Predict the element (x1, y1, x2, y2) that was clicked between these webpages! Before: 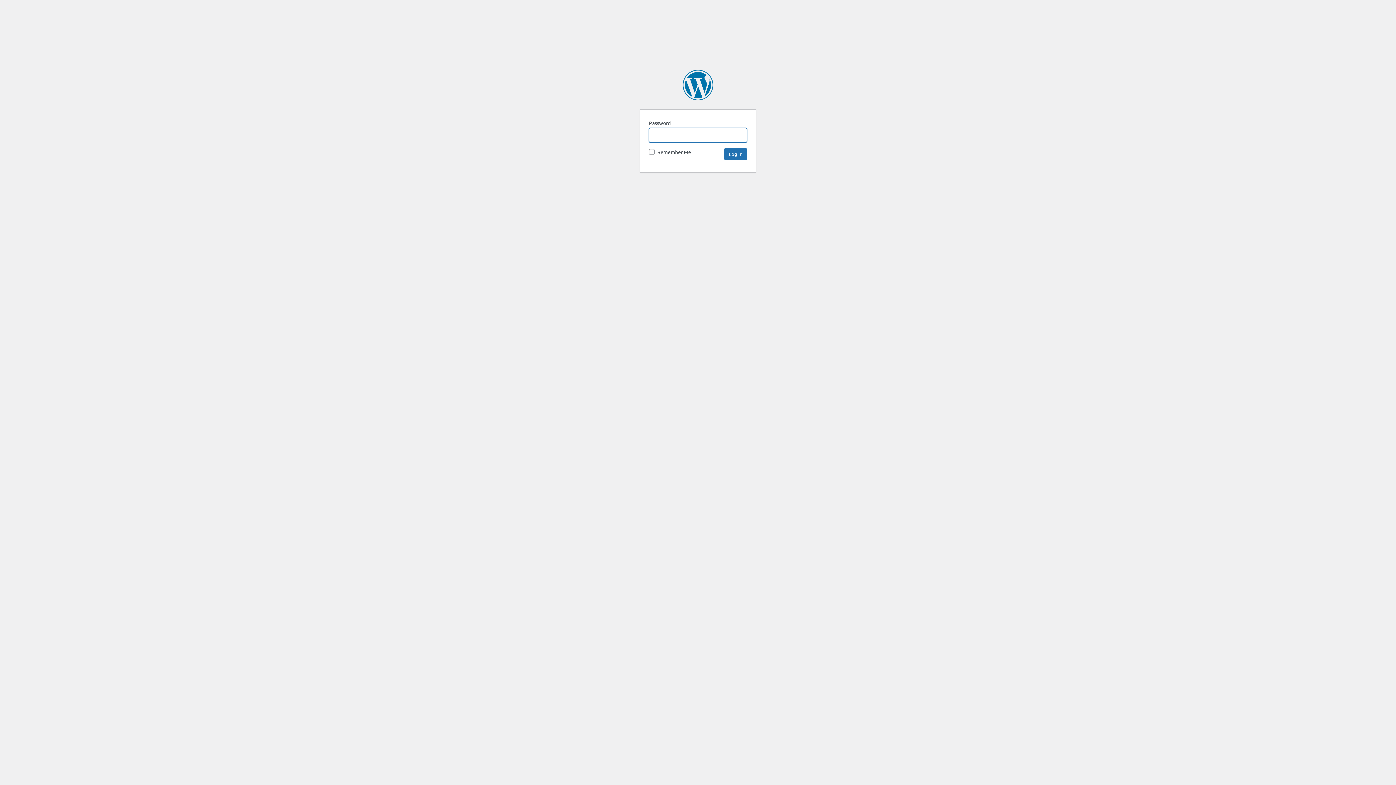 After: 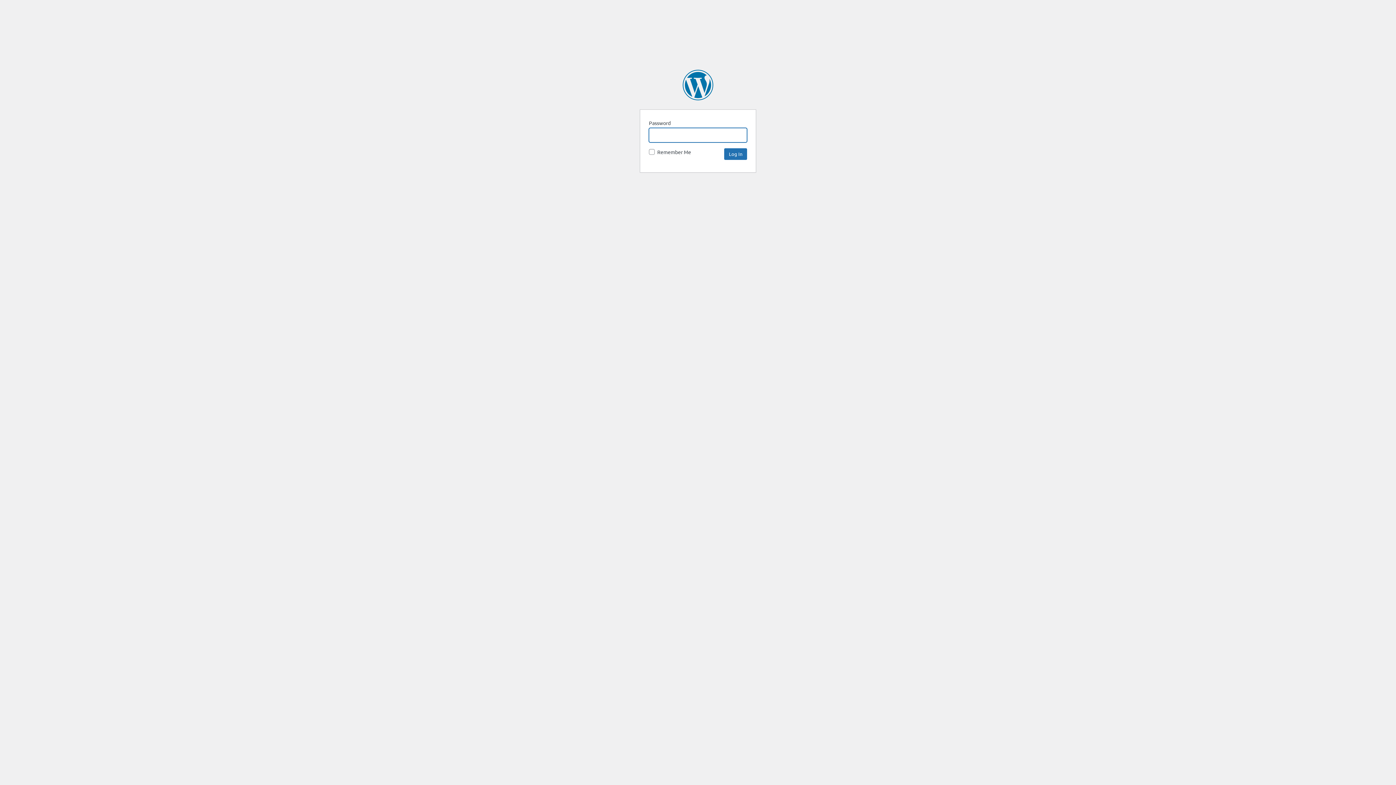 Action: bbox: (682, 69, 713, 100) label: SpaceNews